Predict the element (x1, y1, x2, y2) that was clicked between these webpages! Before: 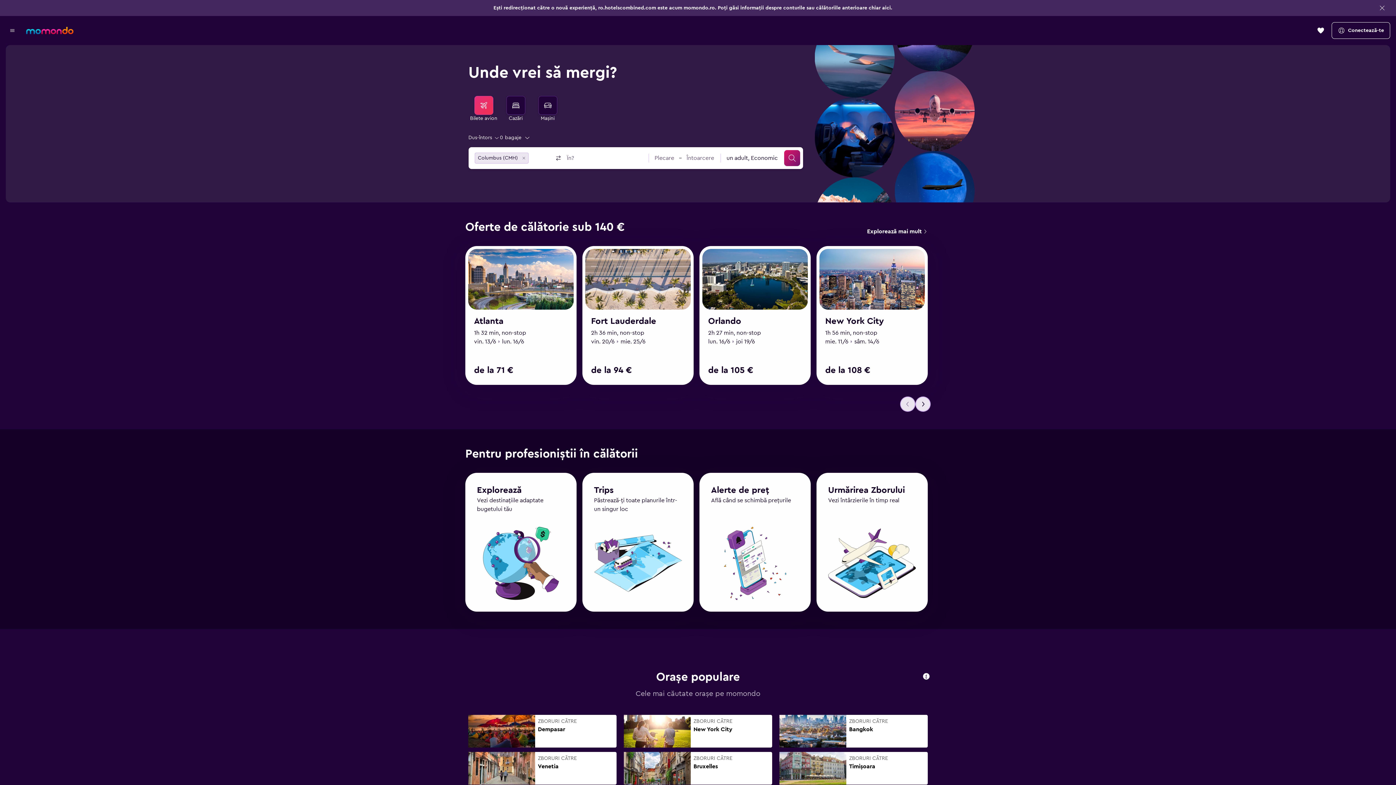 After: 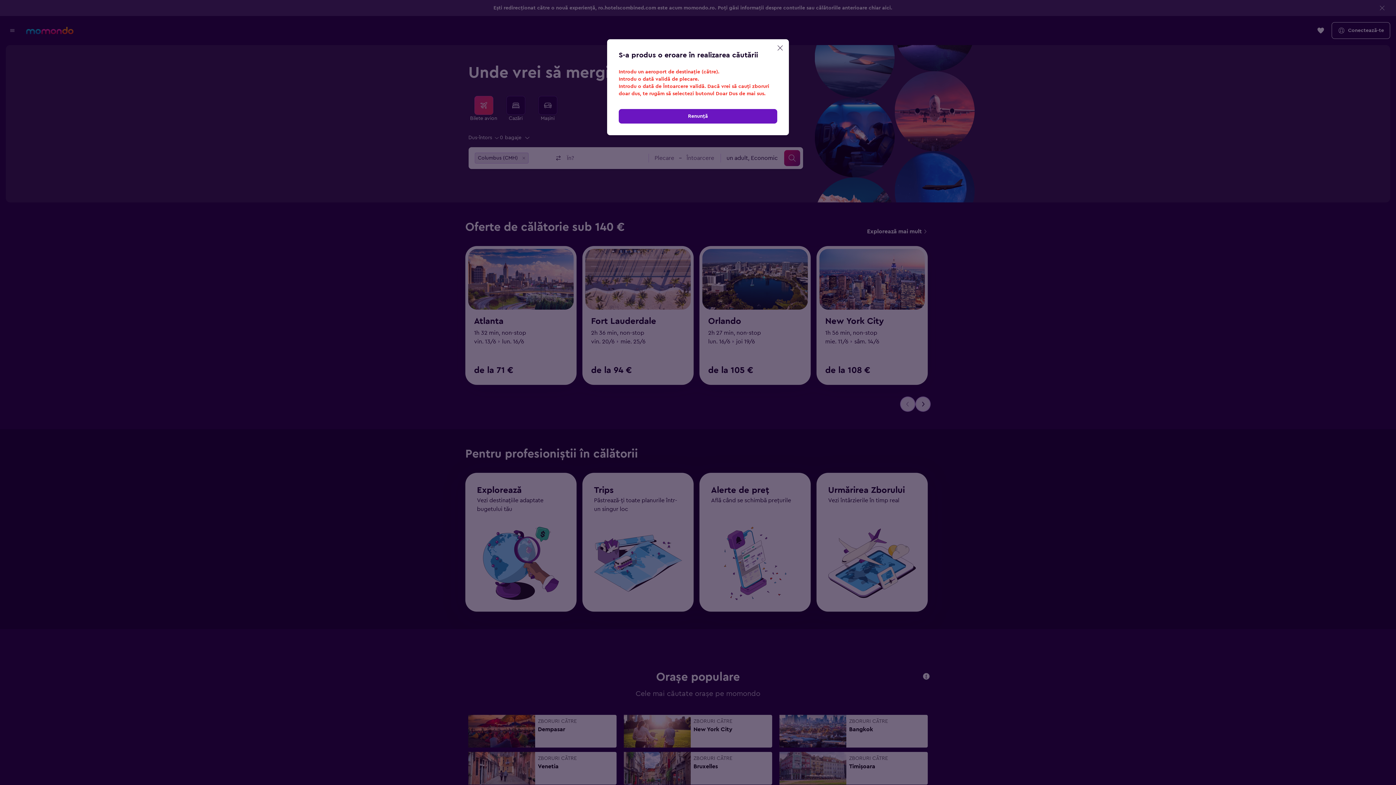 Action: label: Caută bbox: (784, 150, 800, 166)